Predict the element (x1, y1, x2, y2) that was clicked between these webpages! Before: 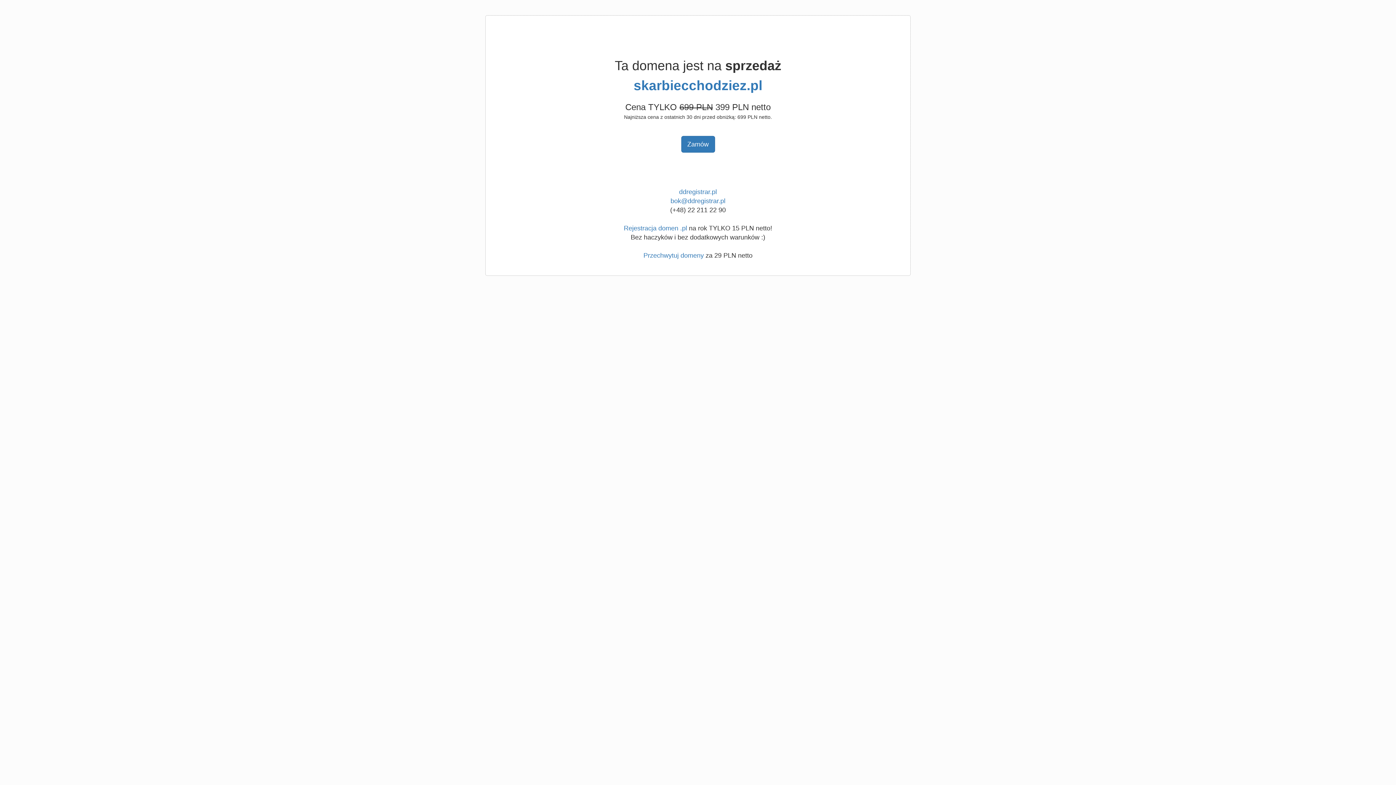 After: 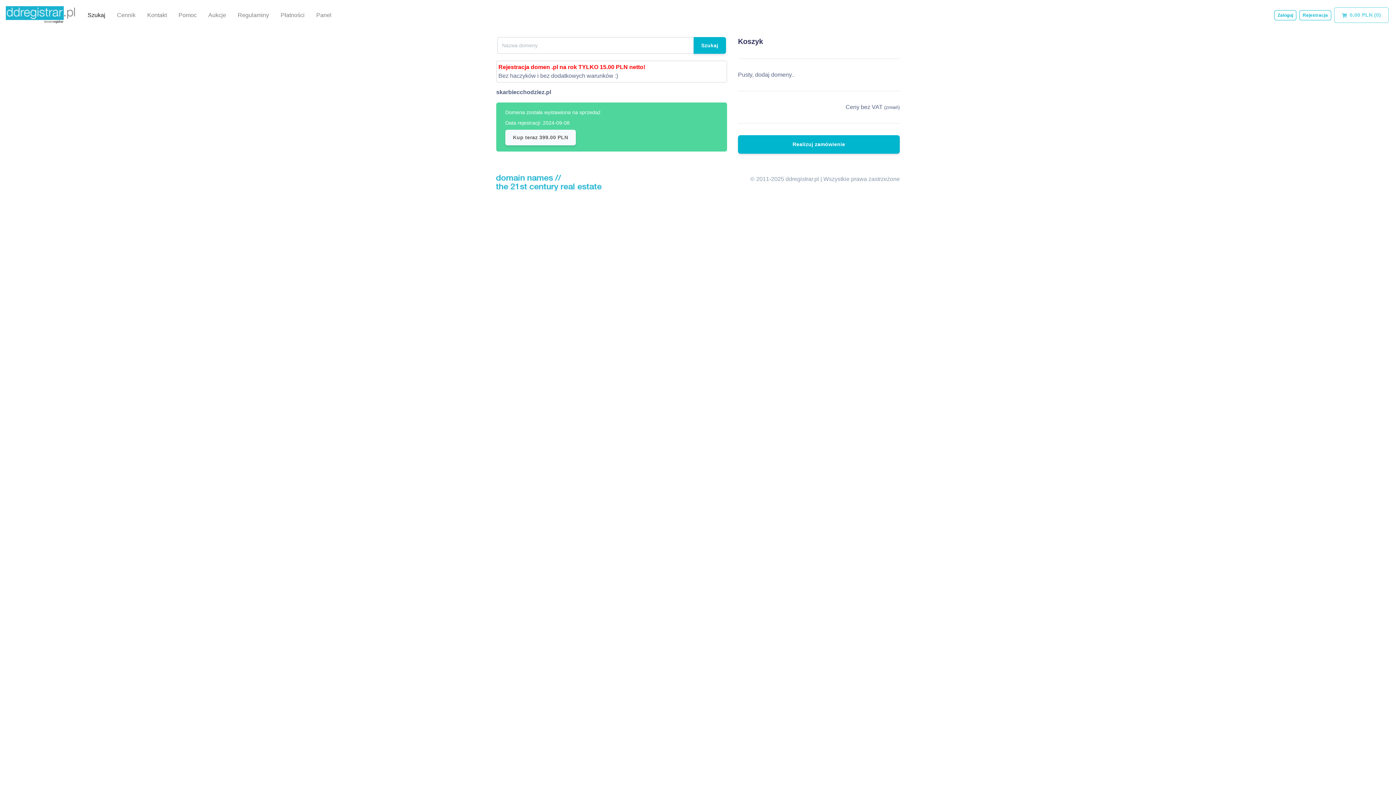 Action: label: Zamów bbox: (681, 136, 715, 152)